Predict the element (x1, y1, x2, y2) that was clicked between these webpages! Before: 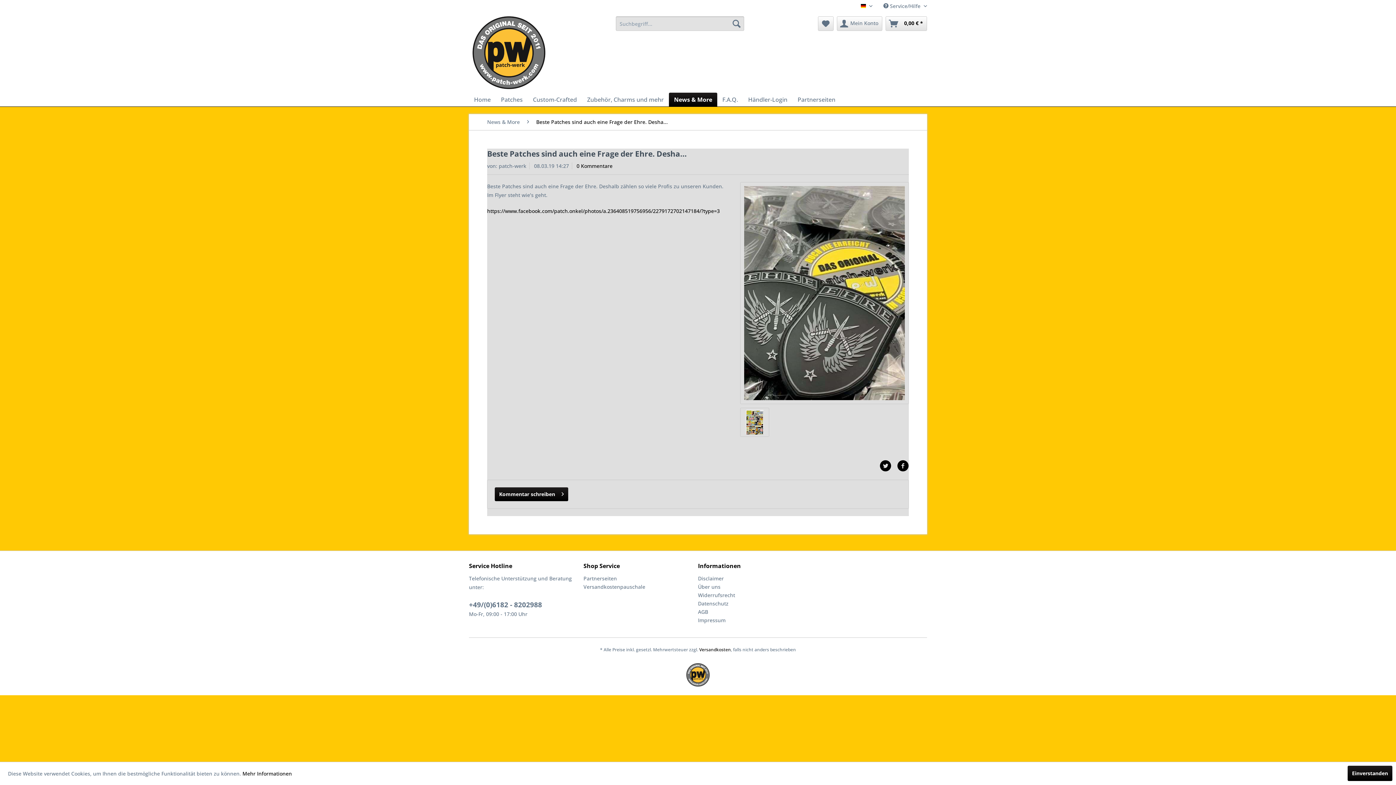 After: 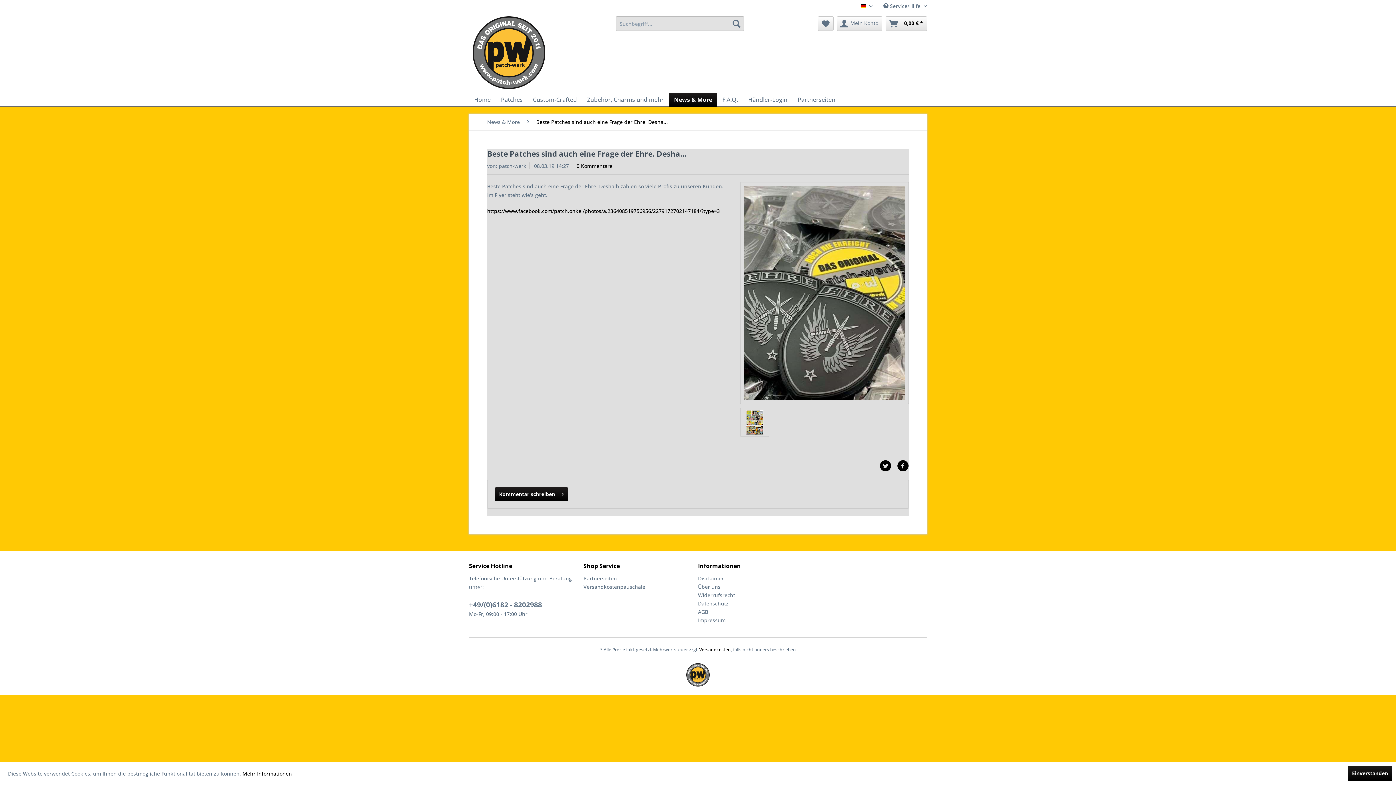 Action: bbox: (897, 460, 909, 471)